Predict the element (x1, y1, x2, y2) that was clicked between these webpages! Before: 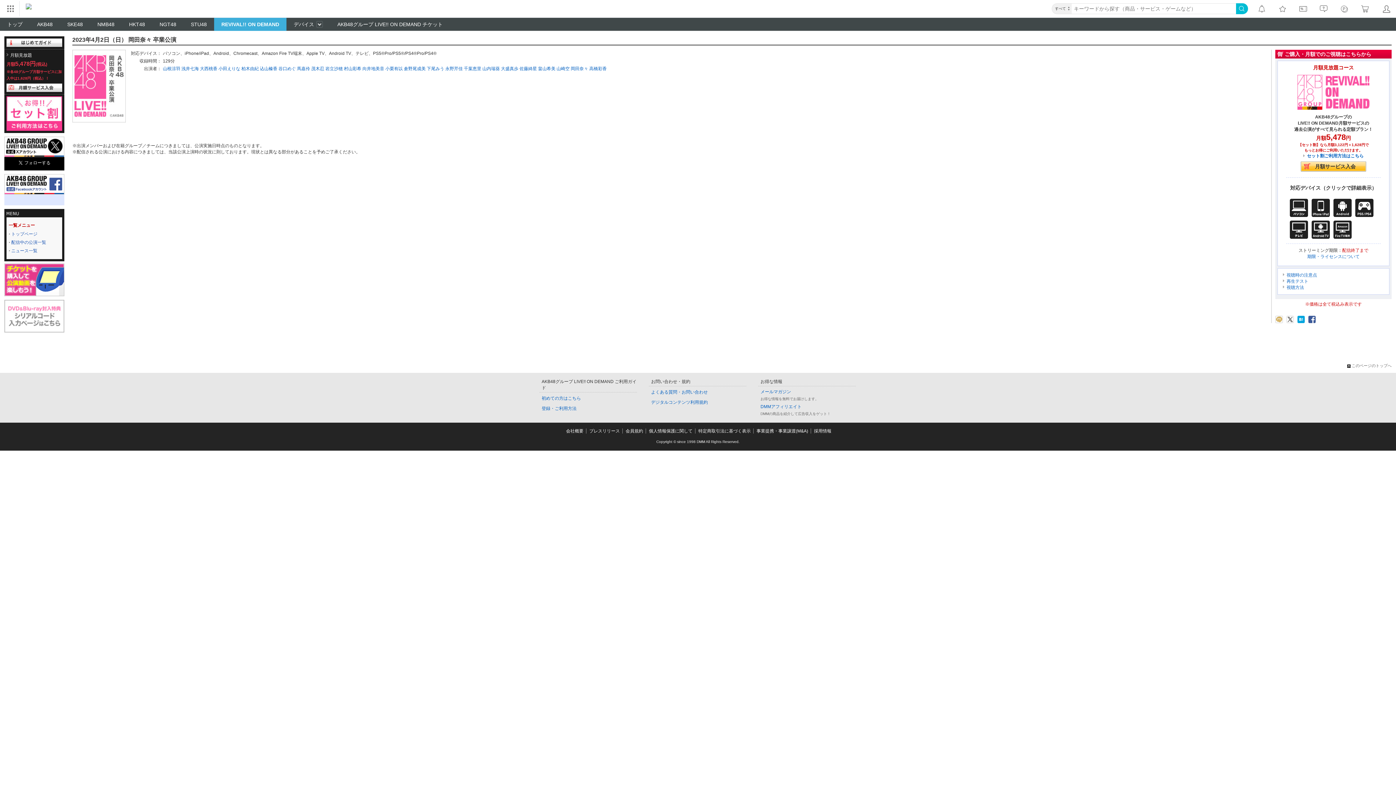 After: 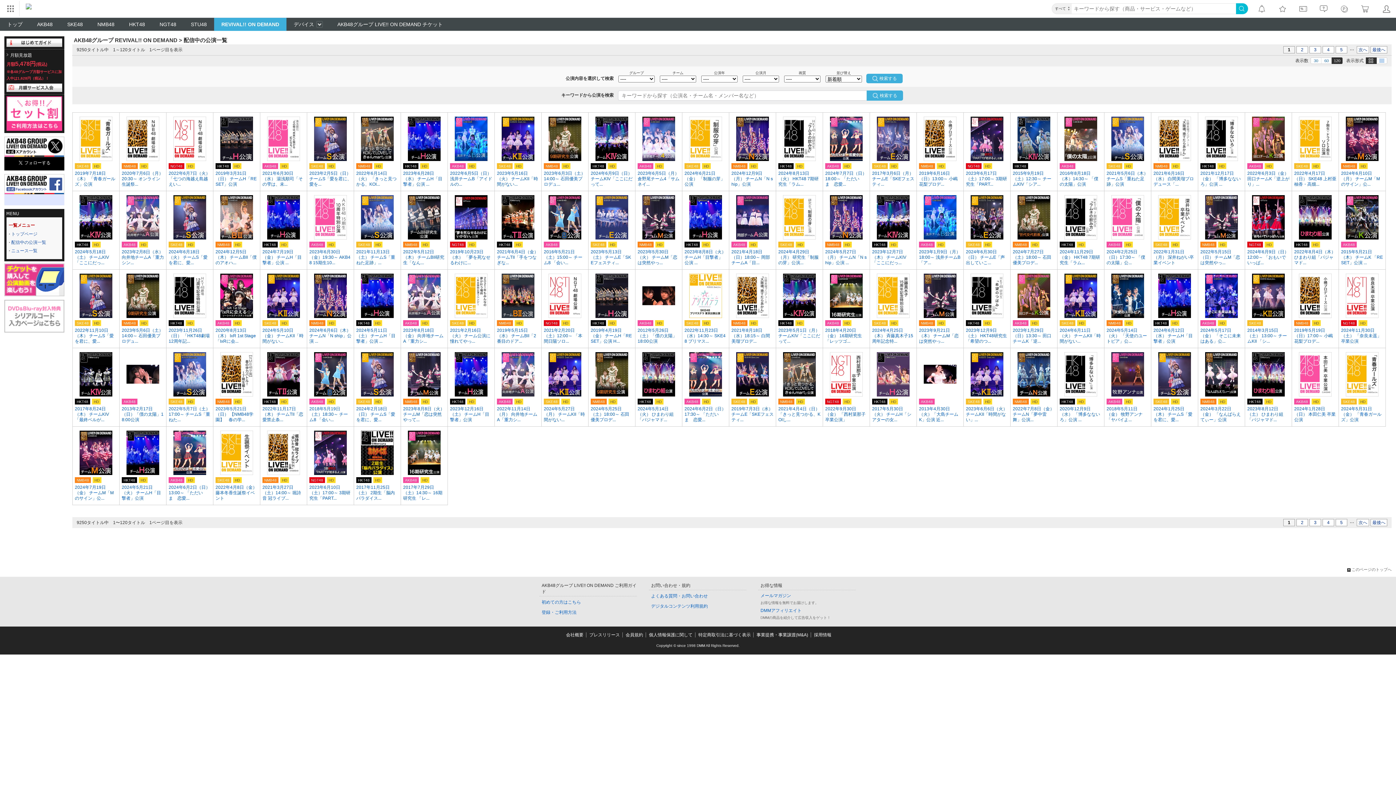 Action: bbox: (11, 240, 46, 245) label: 配信中の公演一覧